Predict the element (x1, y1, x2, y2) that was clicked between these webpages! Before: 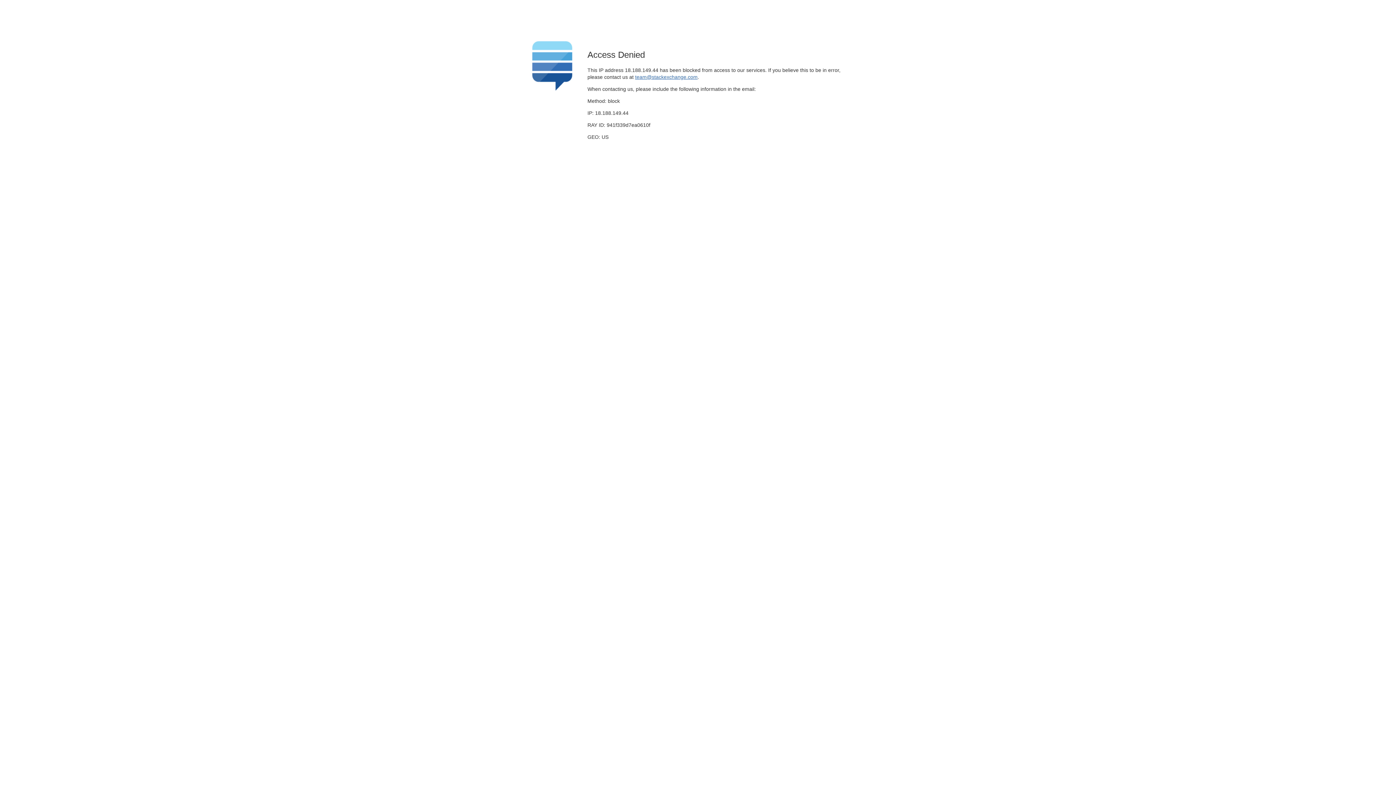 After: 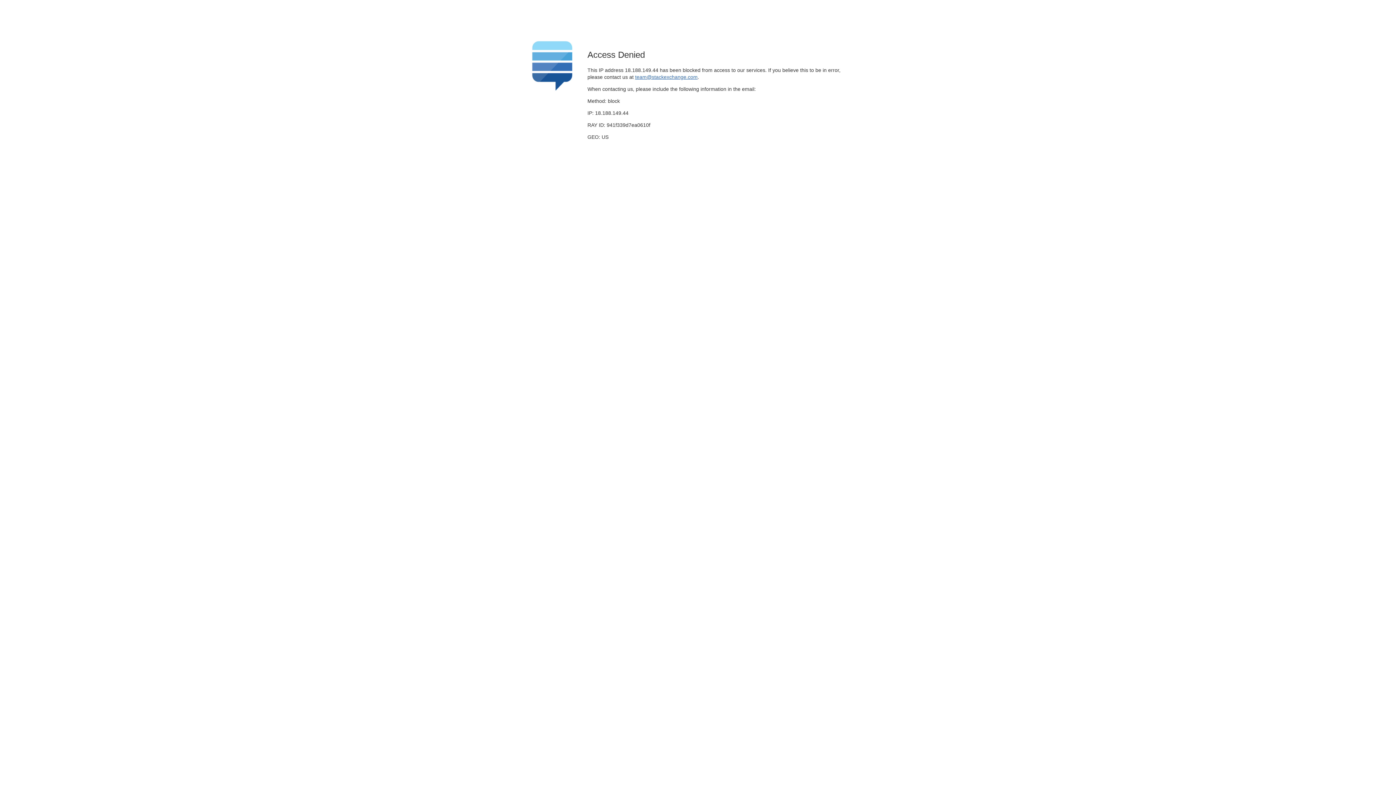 Action: bbox: (635, 74, 697, 79) label: team@stackexchange.com